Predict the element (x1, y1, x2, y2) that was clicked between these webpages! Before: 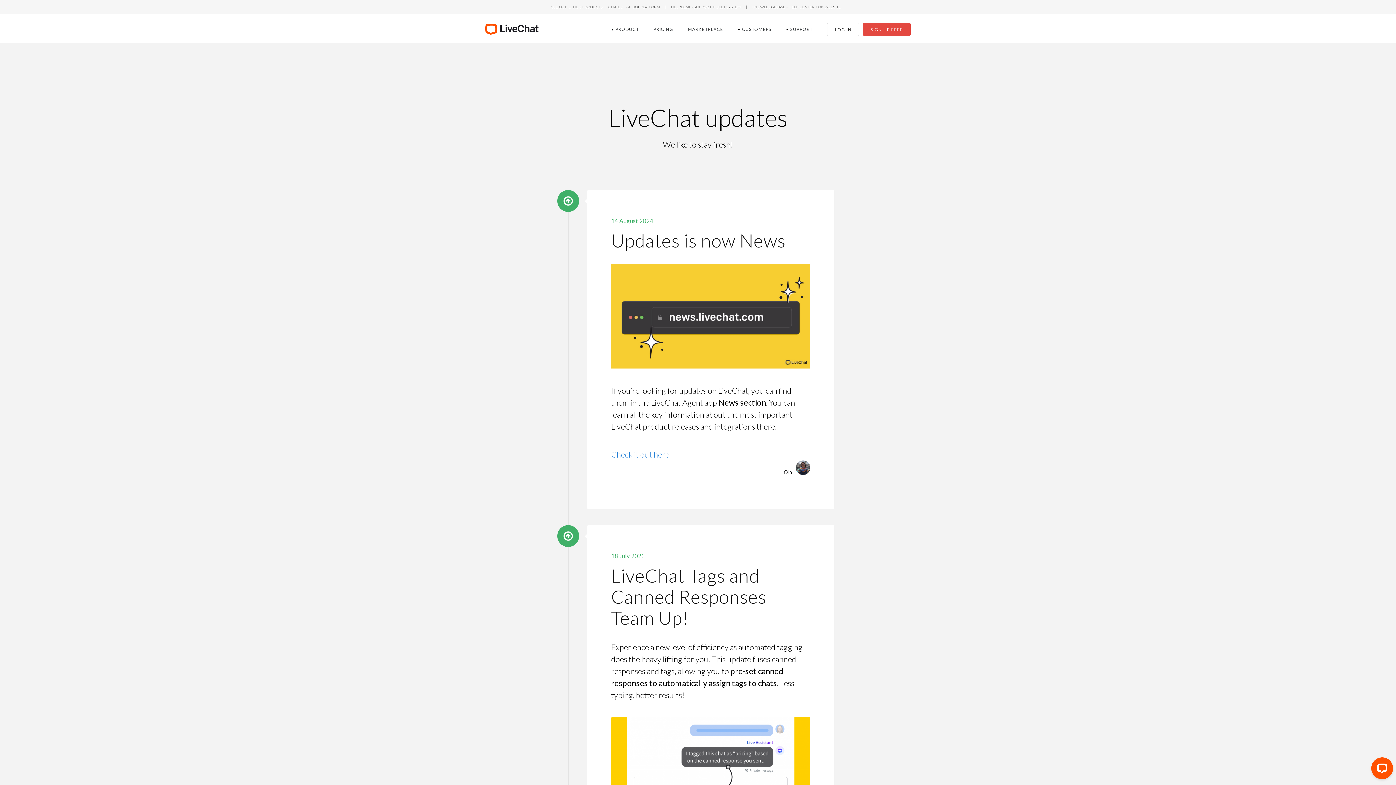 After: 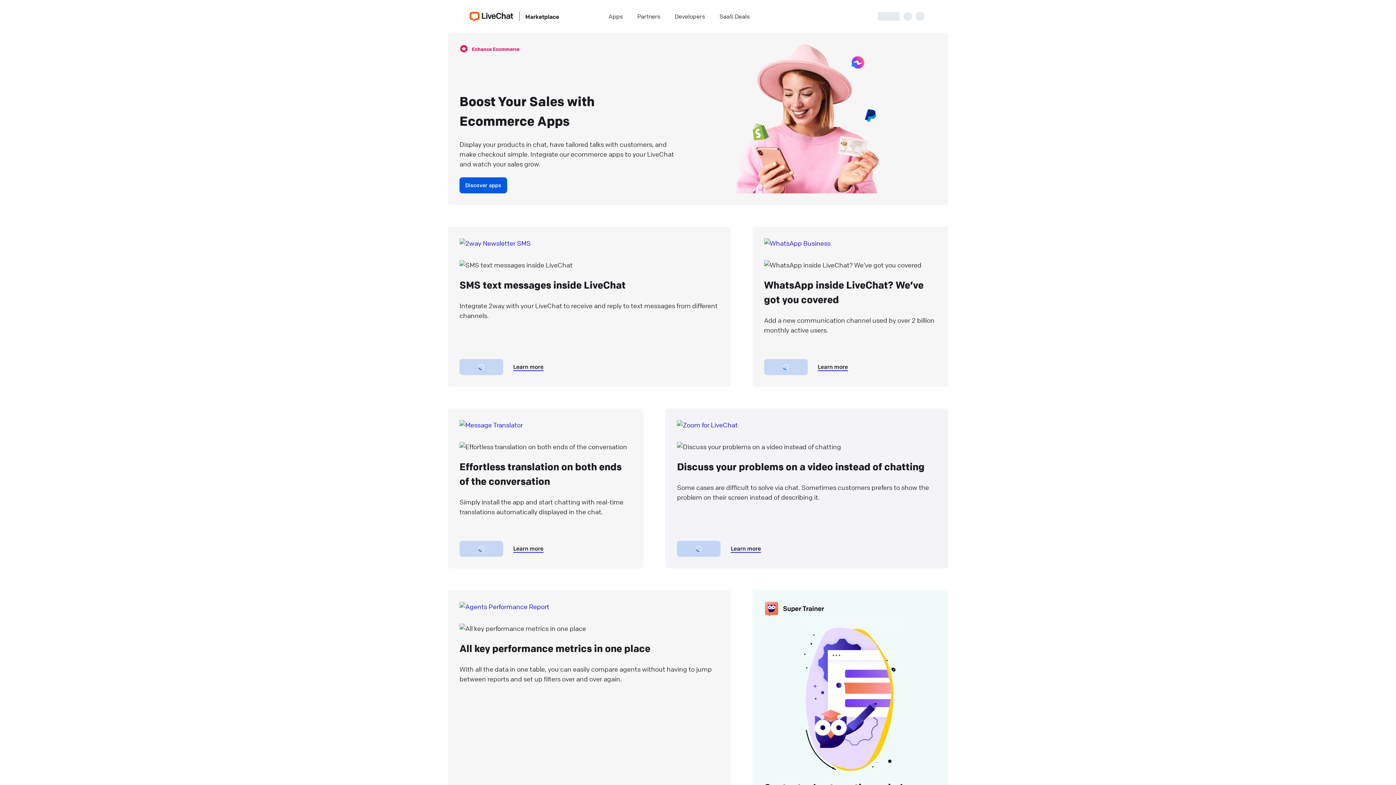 Action: label: MARKETPLACE bbox: (683, 17, 727, 39)